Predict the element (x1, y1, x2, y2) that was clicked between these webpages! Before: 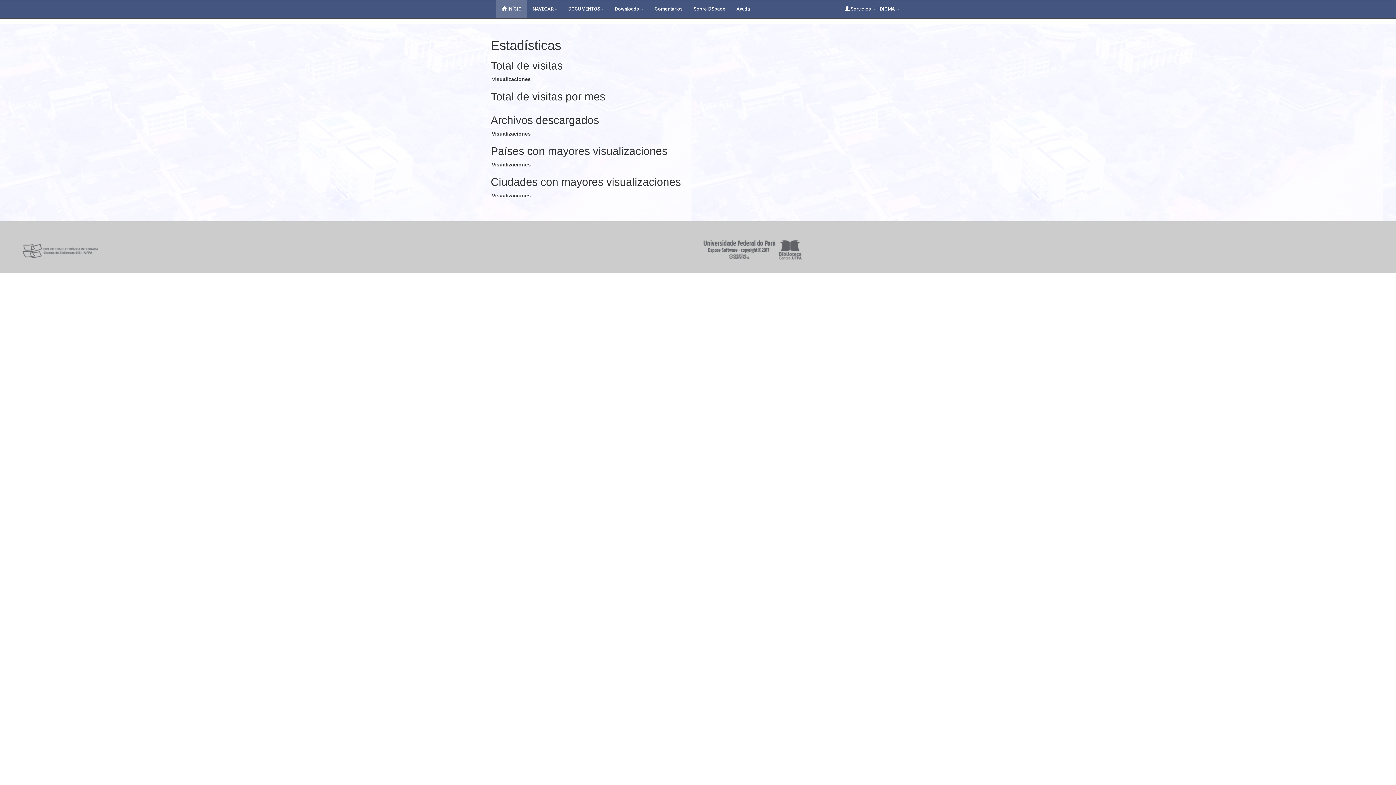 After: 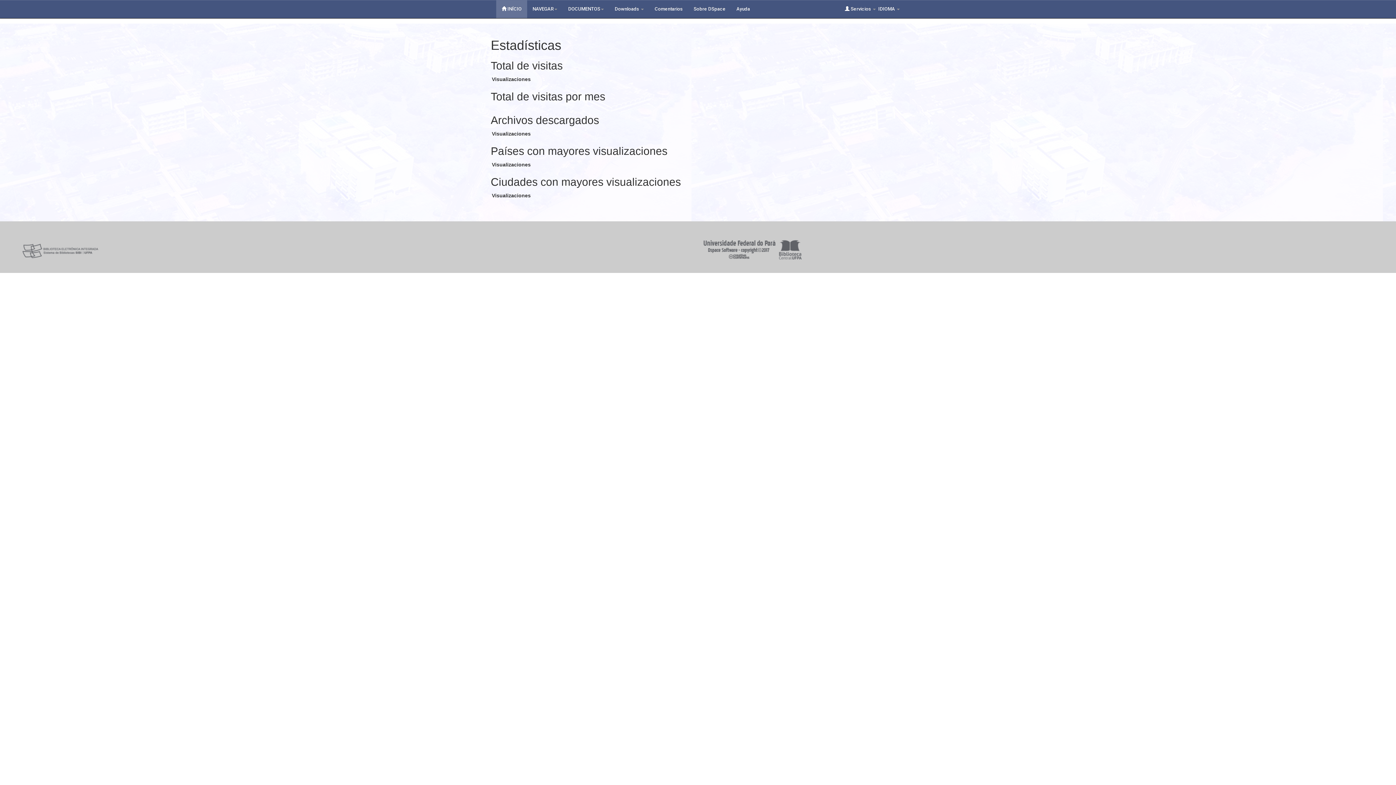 Action: bbox: (731, 0, 755, 18) label: Ayuda